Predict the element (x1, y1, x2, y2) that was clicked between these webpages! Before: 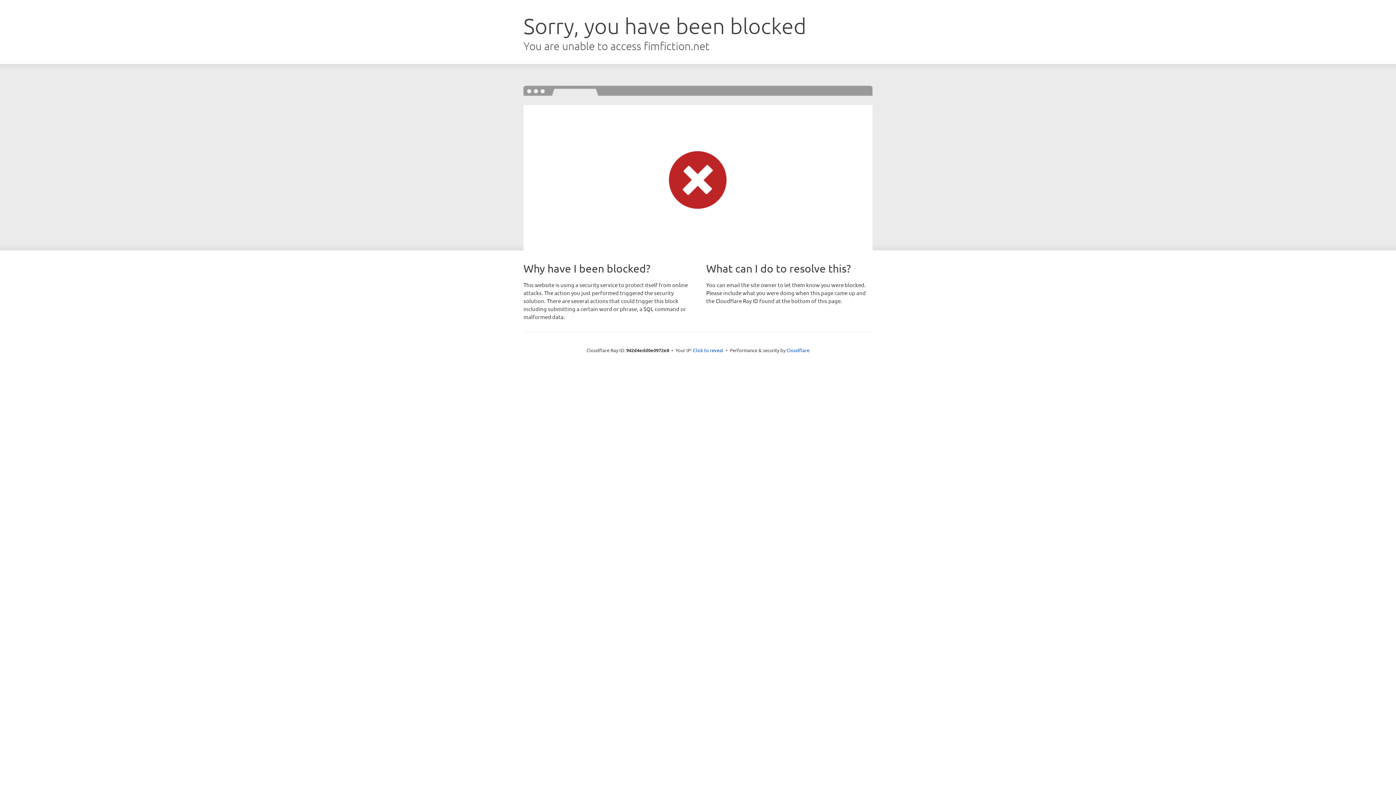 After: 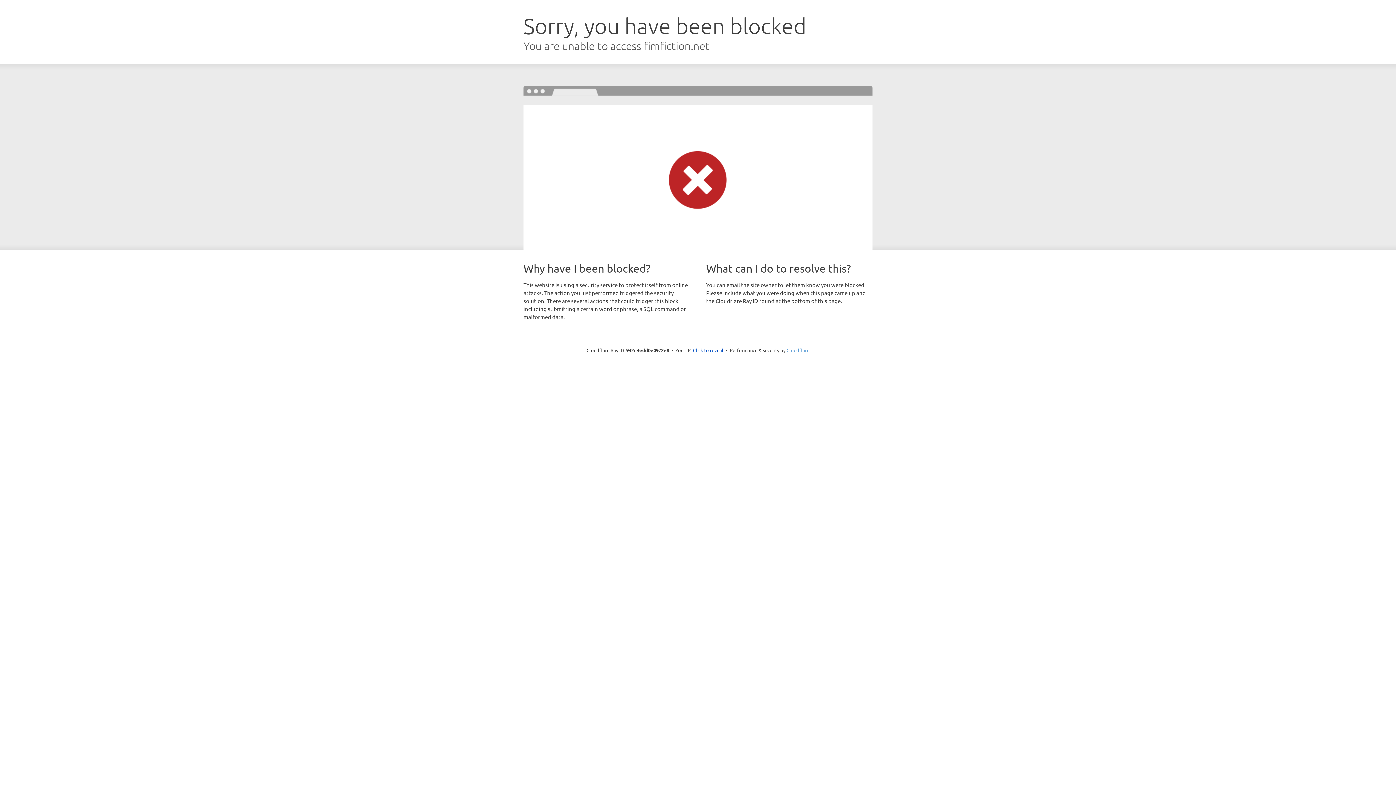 Action: bbox: (786, 347, 809, 353) label: Cloudflare